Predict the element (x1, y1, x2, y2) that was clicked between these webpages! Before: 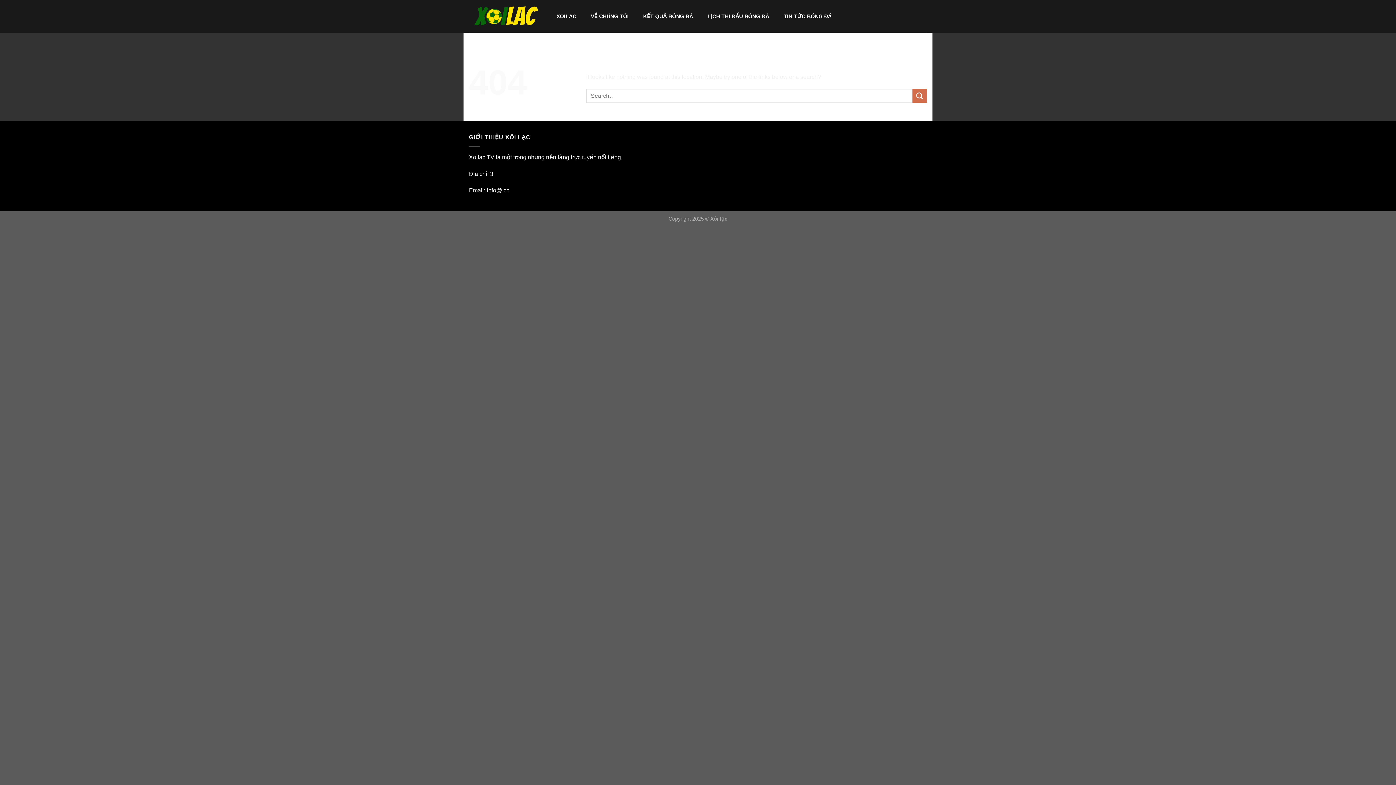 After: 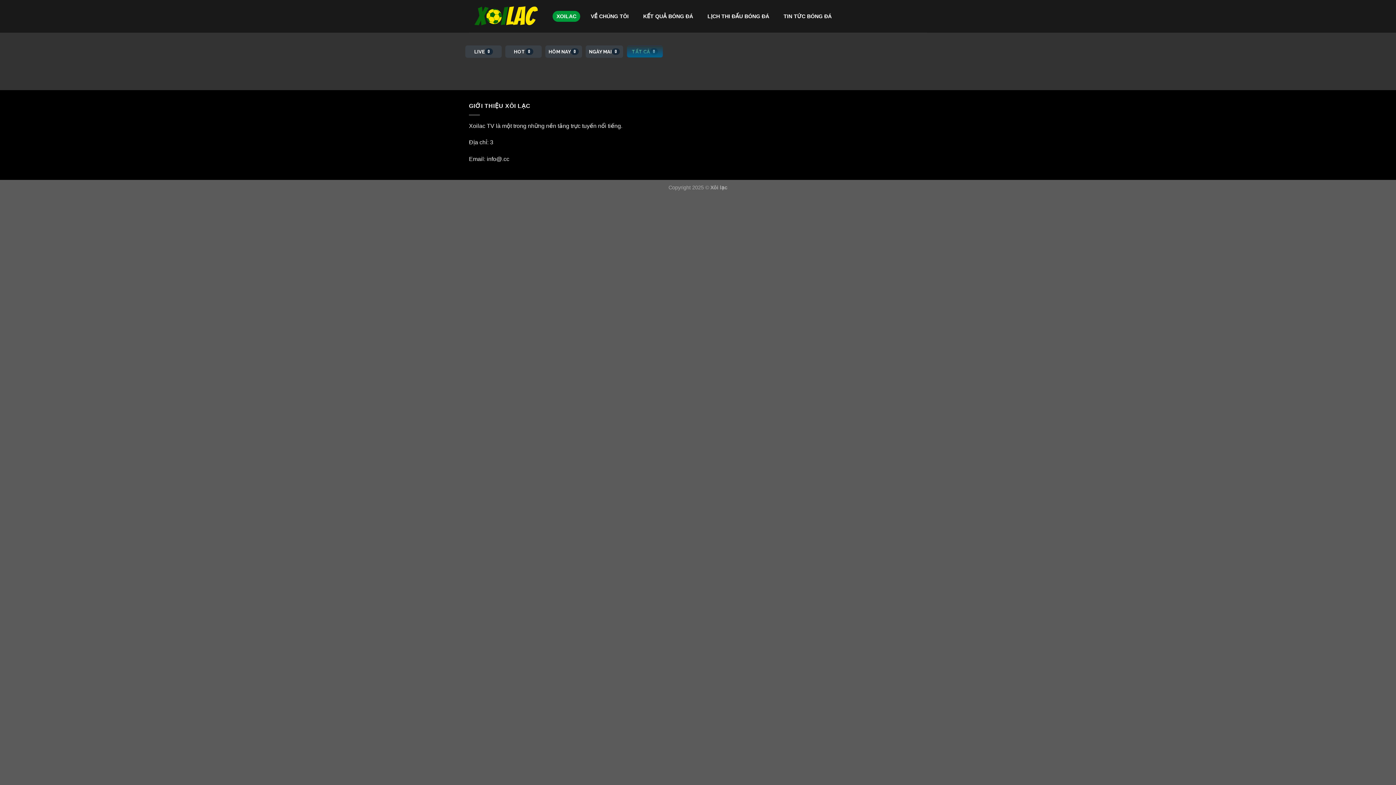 Action: bbox: (469, 5, 541, 27)